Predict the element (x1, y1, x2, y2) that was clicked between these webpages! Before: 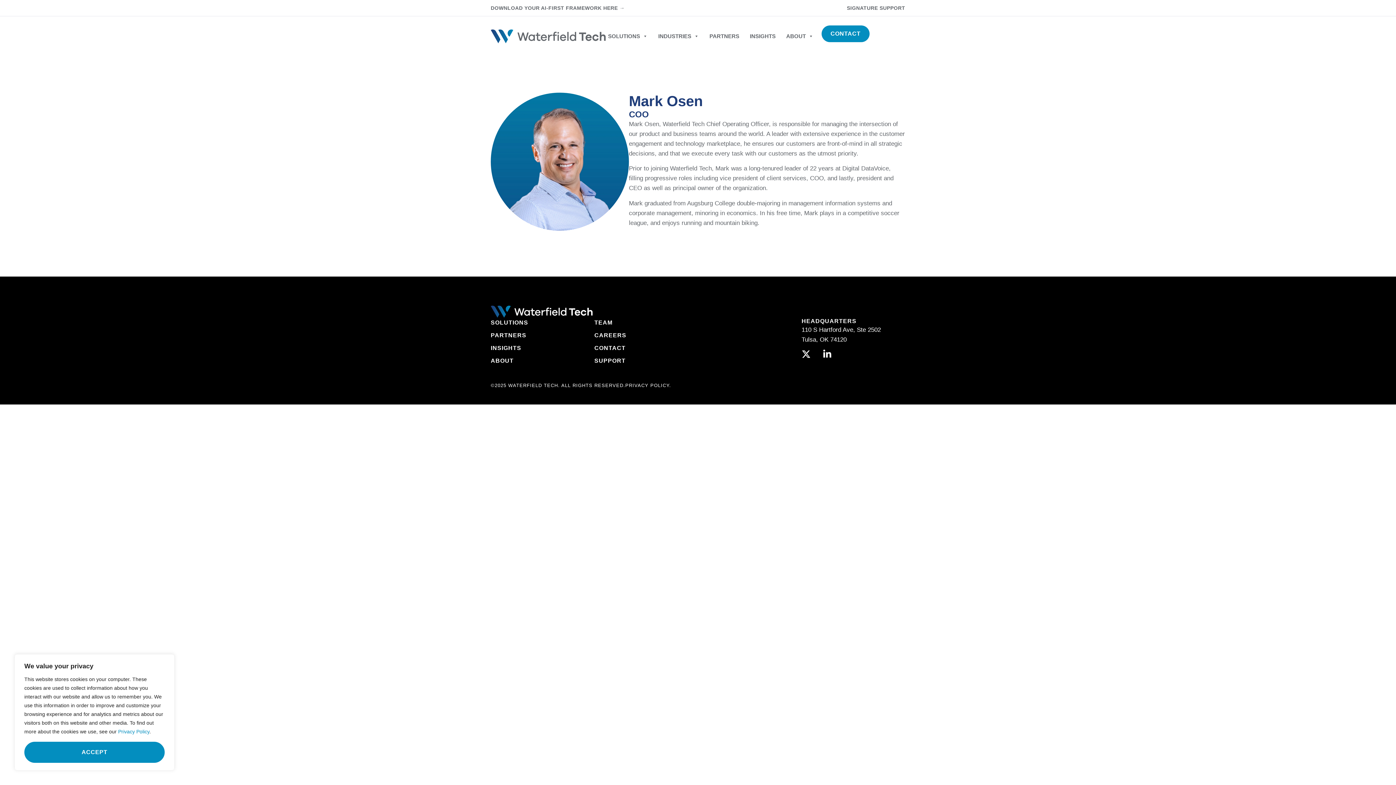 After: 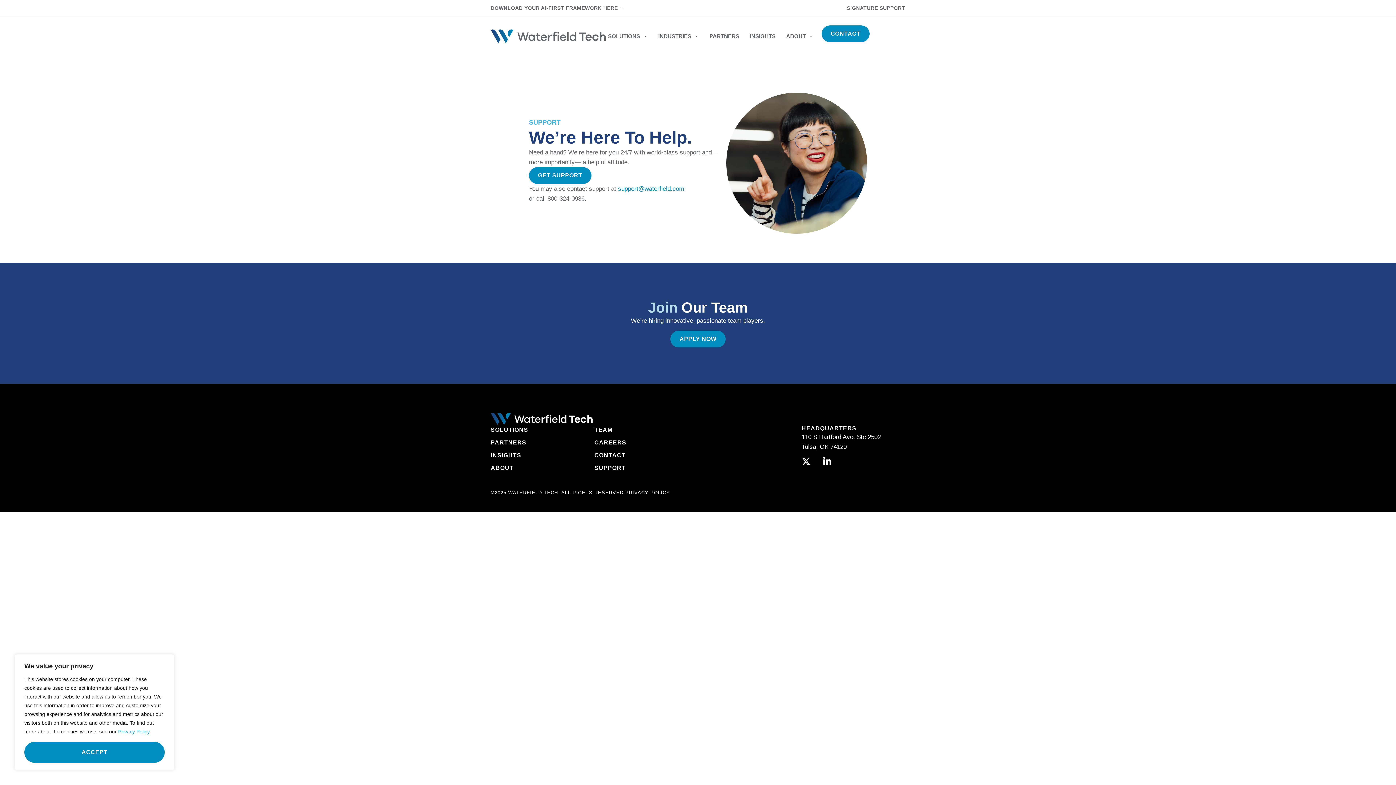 Action: bbox: (847, 5, 905, 10) label: SIGNATURE SUPPORT